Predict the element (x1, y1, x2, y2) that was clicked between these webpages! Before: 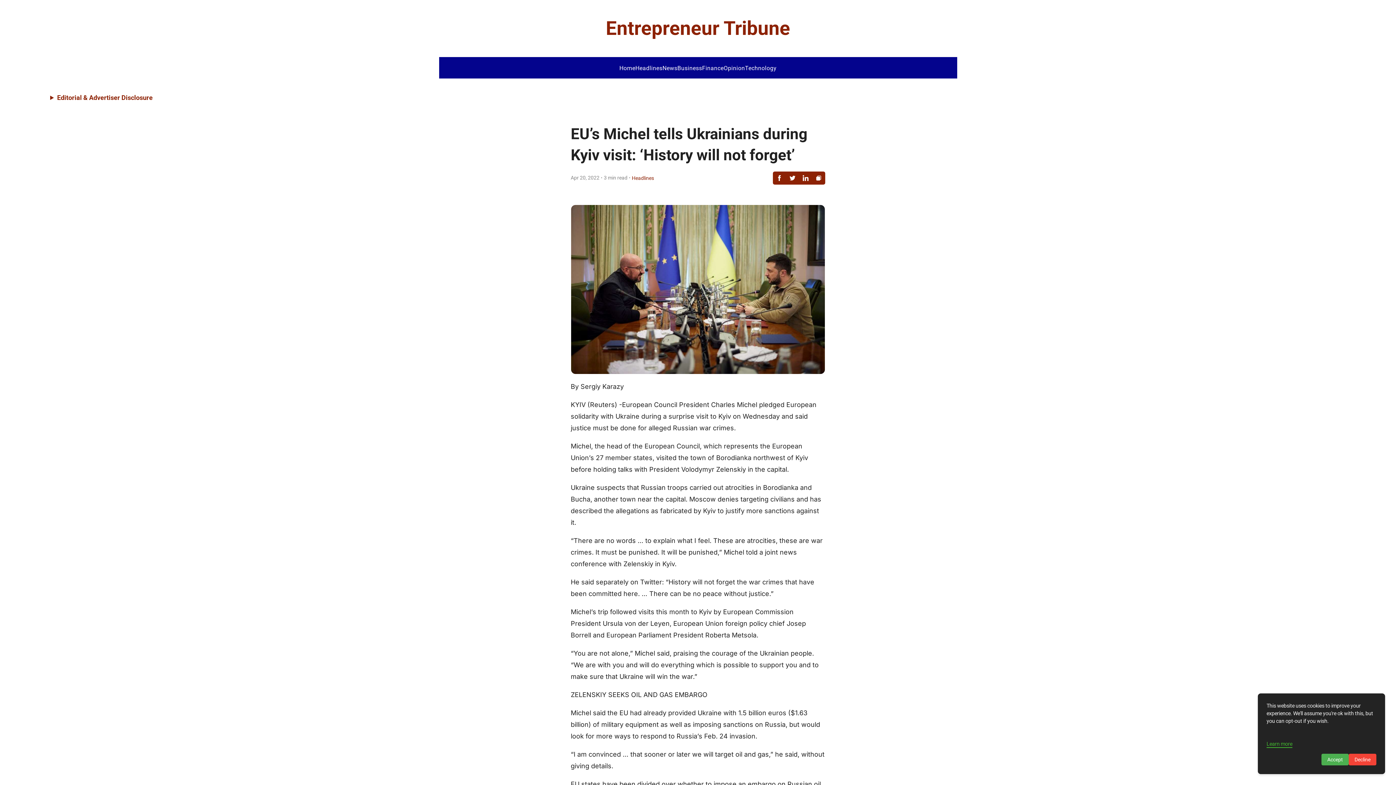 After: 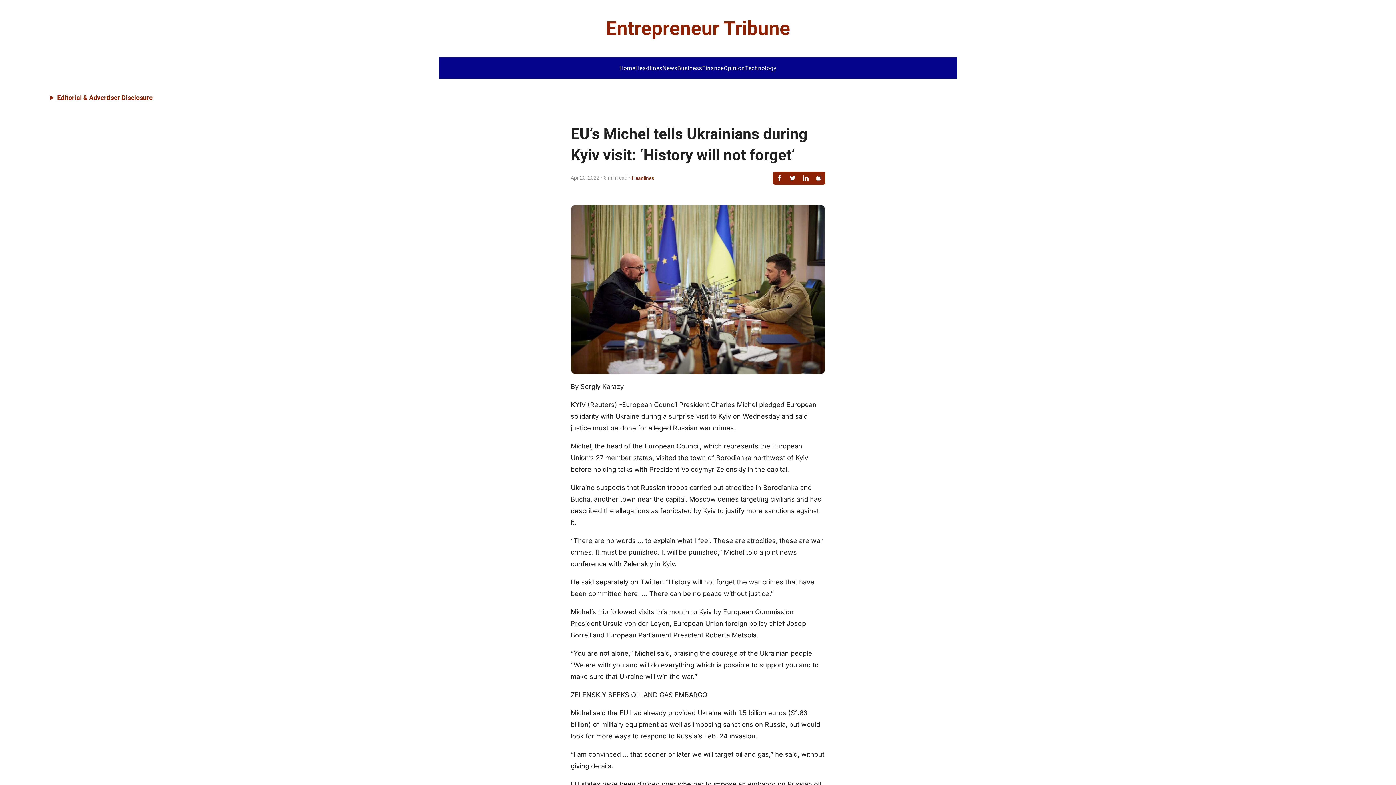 Action: bbox: (1349, 754, 1376, 765) label: Decline